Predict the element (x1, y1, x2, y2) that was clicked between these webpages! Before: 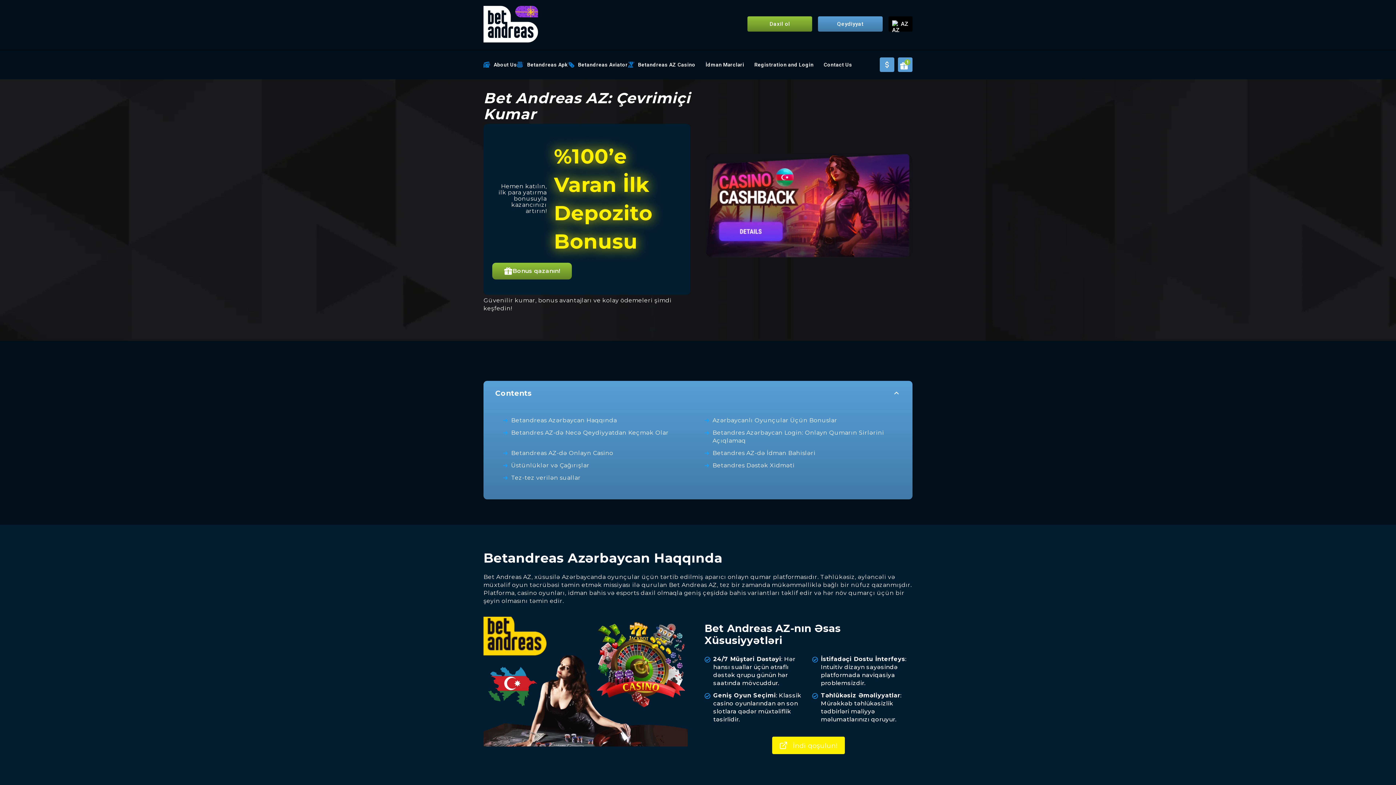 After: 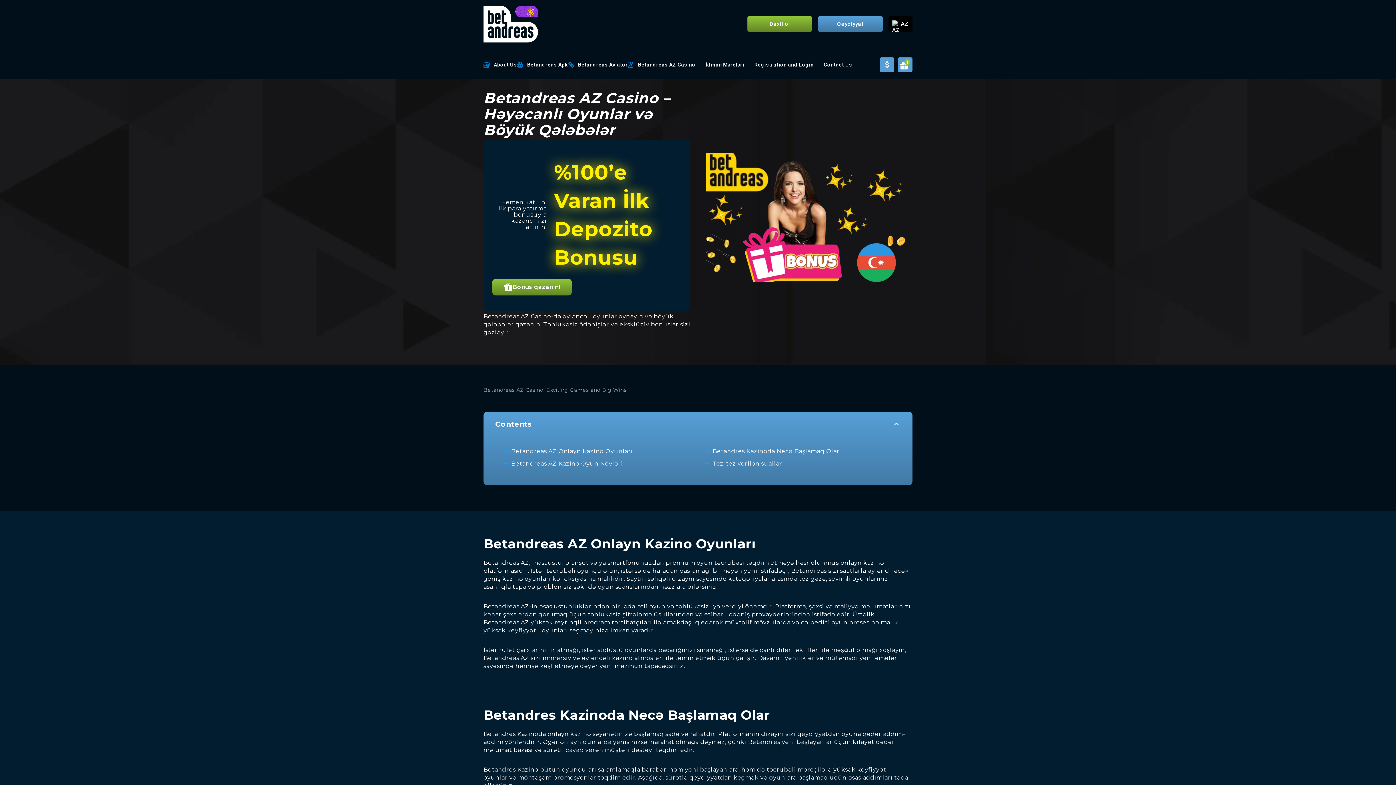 Action: label: Betandreas AZ Casino bbox: (628, 61, 695, 67)